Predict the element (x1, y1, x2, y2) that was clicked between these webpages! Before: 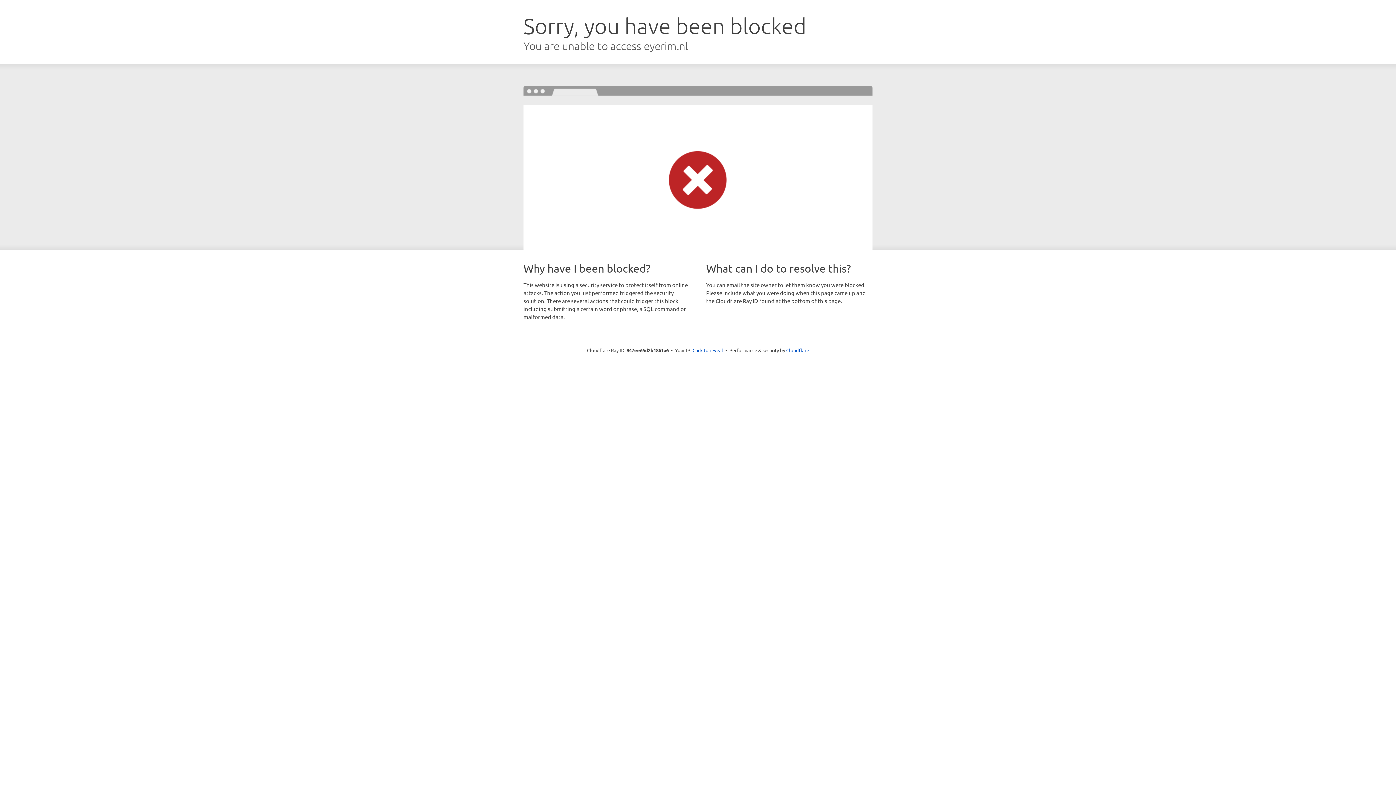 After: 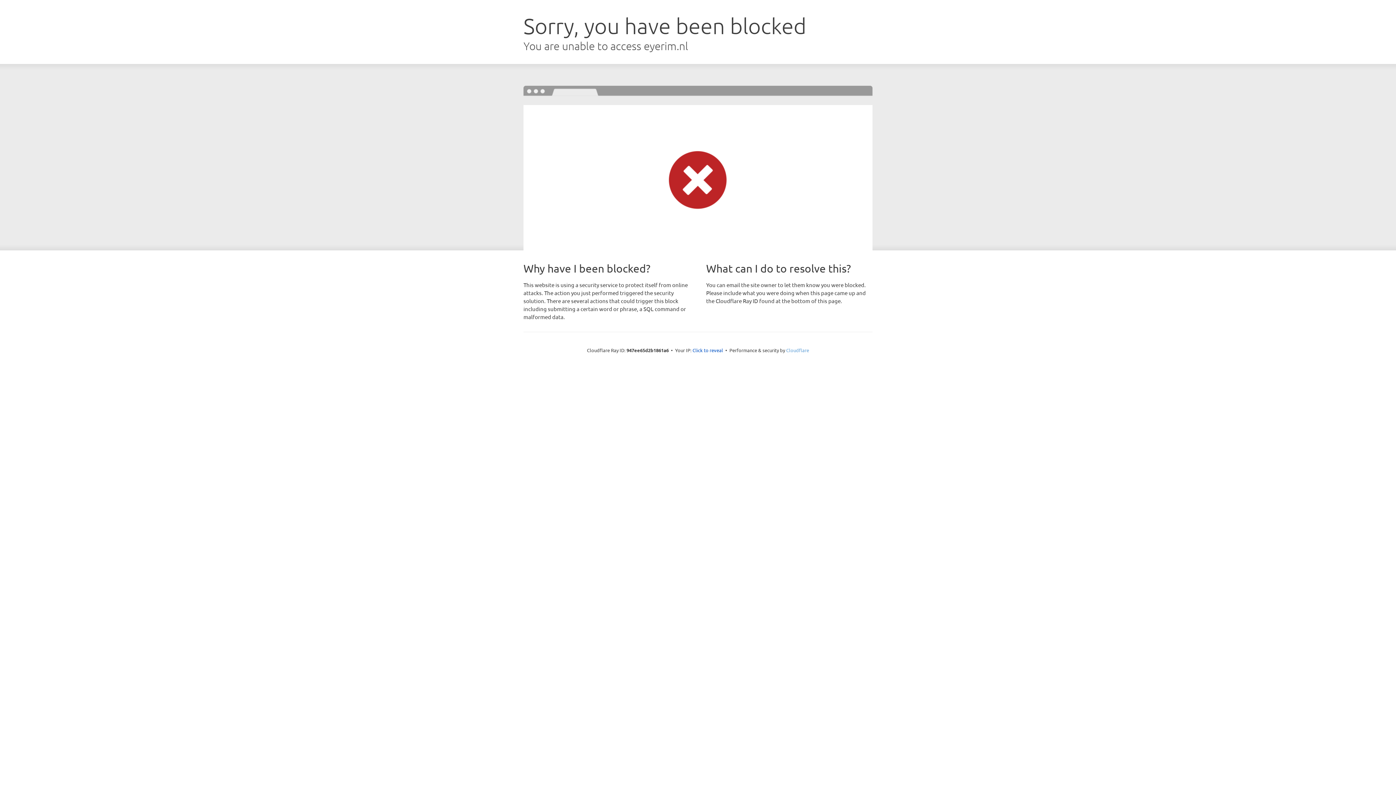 Action: bbox: (786, 347, 809, 353) label: Cloudflare